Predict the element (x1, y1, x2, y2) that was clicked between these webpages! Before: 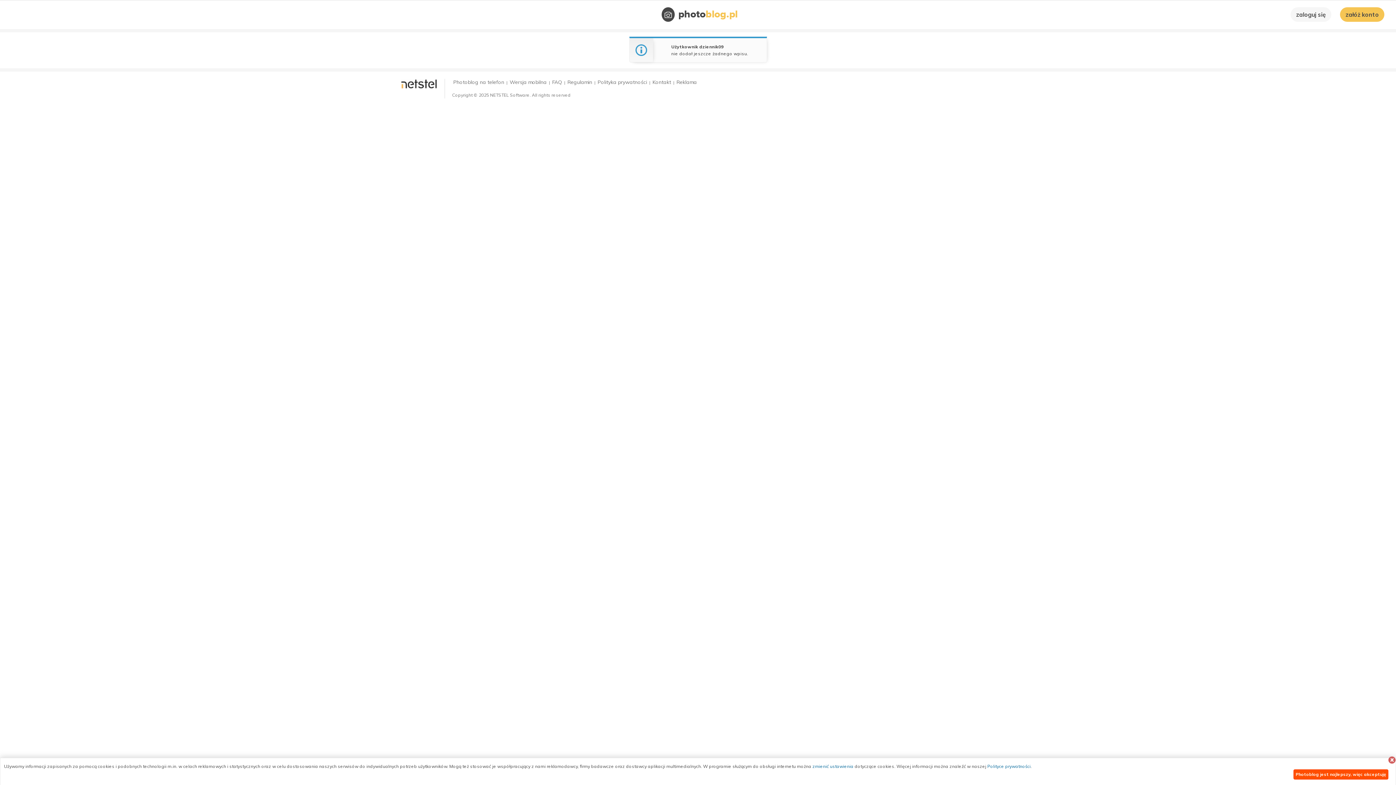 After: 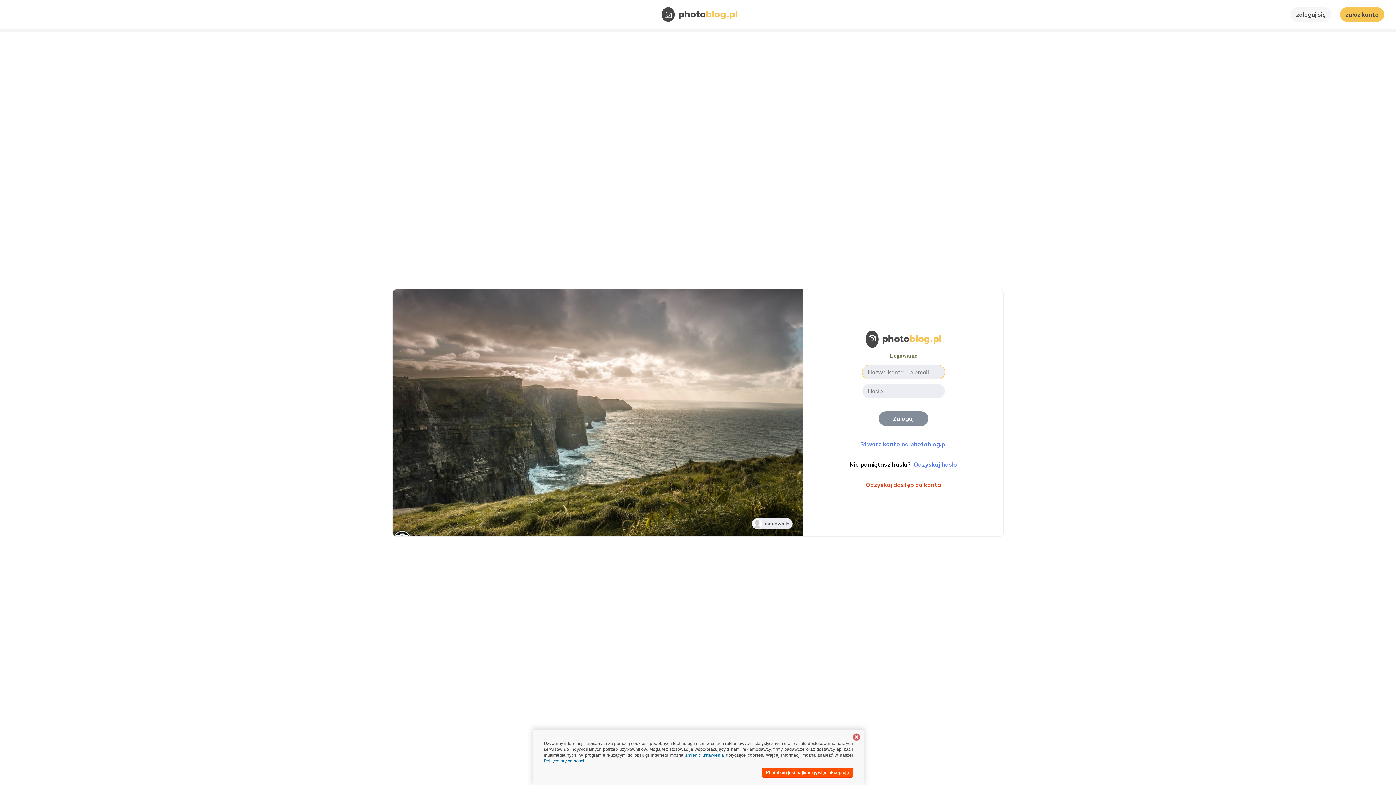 Action: label: zaloguj się bbox: (1290, 7, 1331, 21)